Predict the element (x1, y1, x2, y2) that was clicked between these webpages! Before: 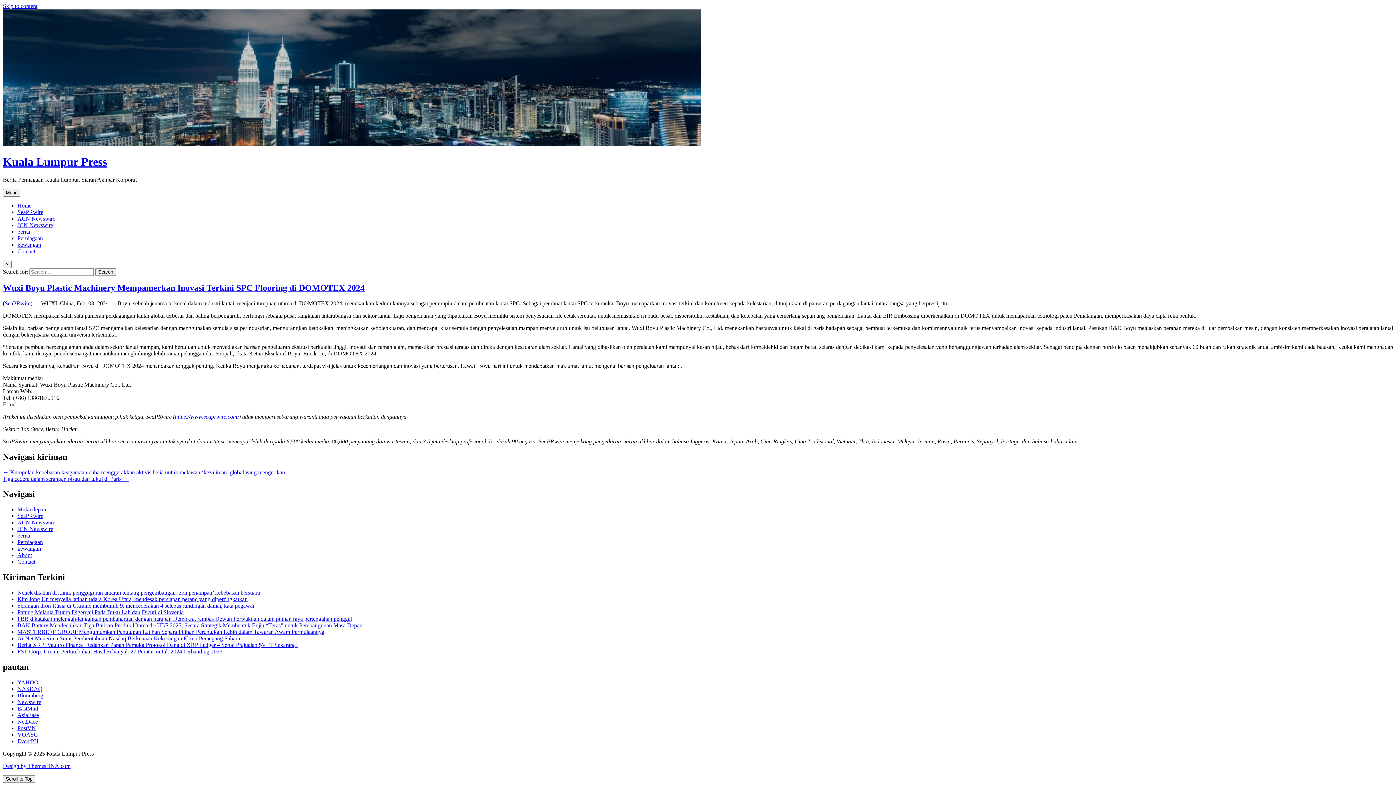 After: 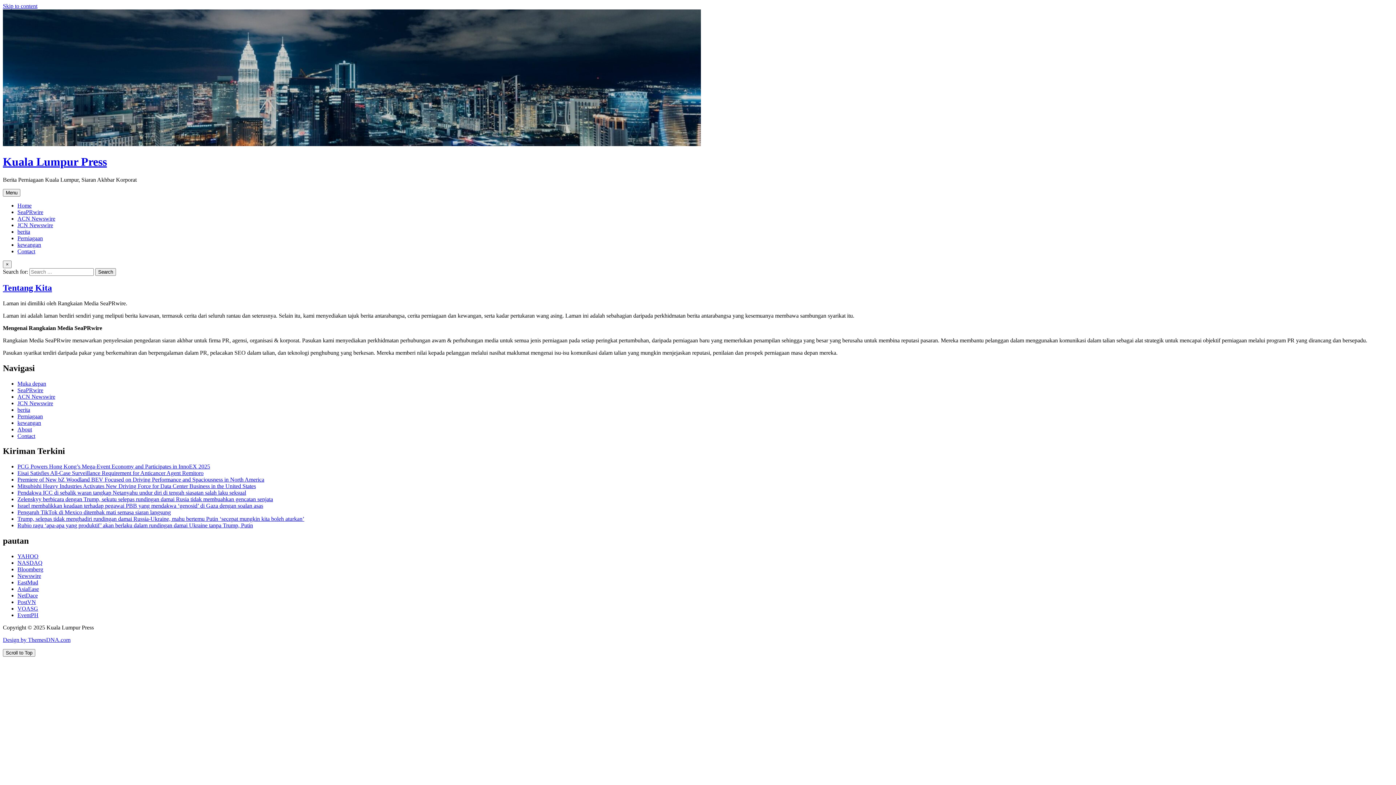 Action: bbox: (17, 552, 32, 558) label: About